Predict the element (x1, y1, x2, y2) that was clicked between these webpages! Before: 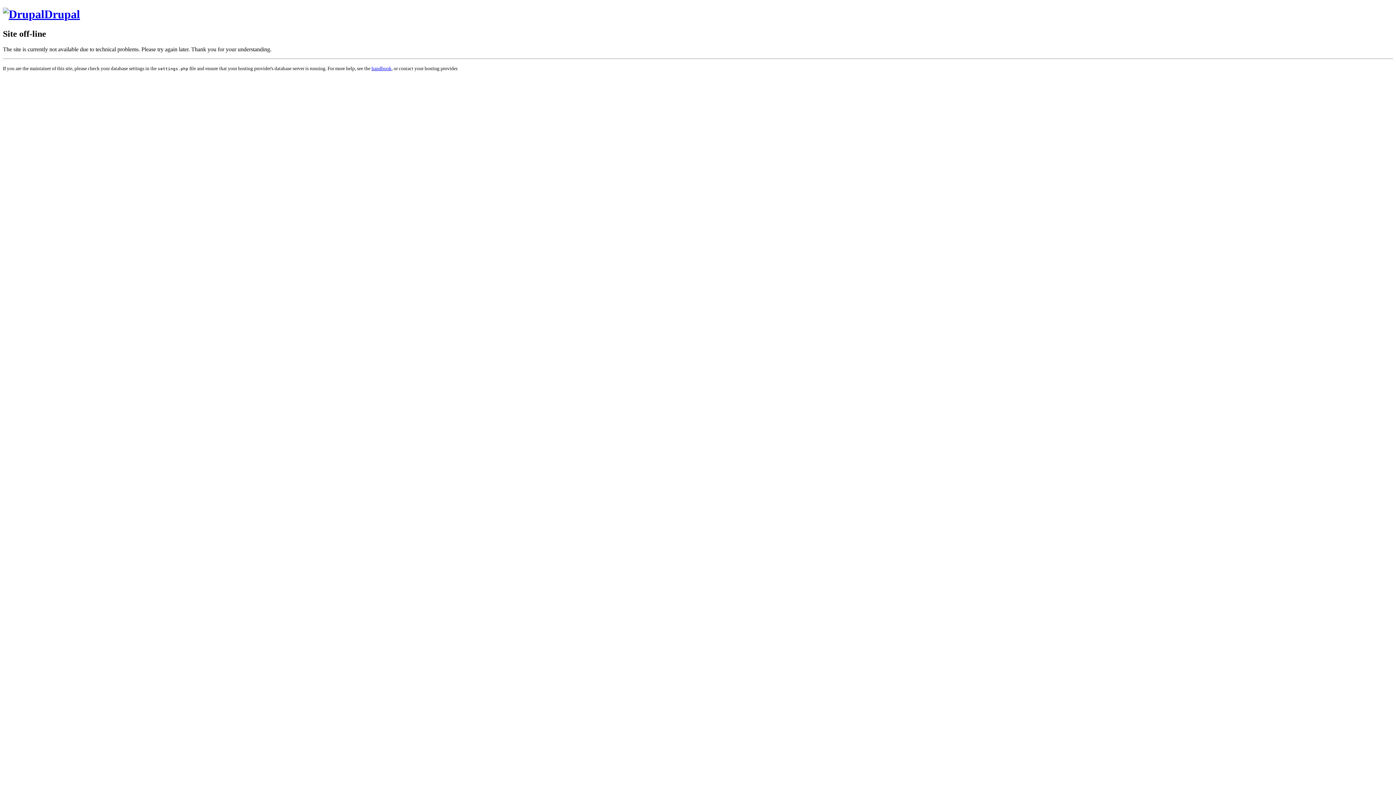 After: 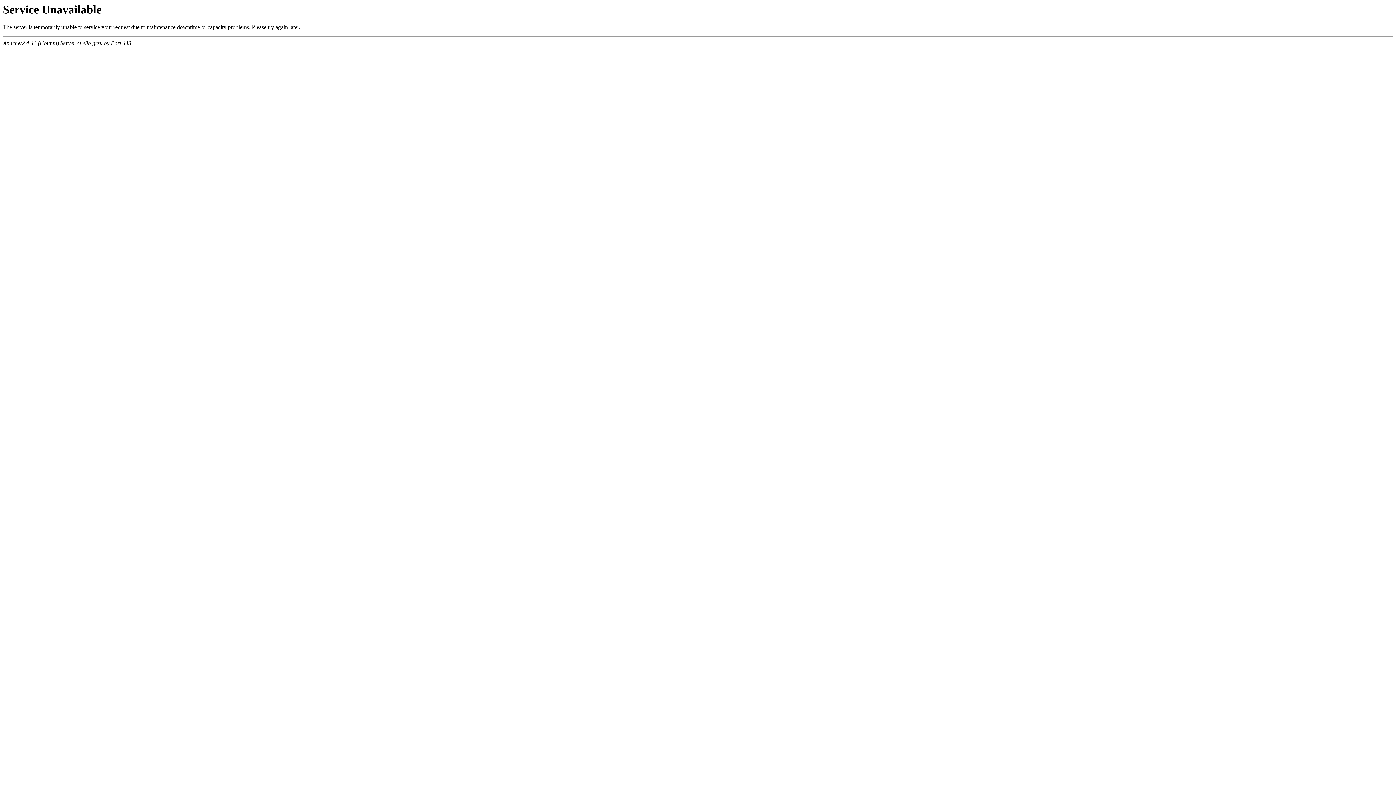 Action: label: Drupal bbox: (2, 7, 80, 20)